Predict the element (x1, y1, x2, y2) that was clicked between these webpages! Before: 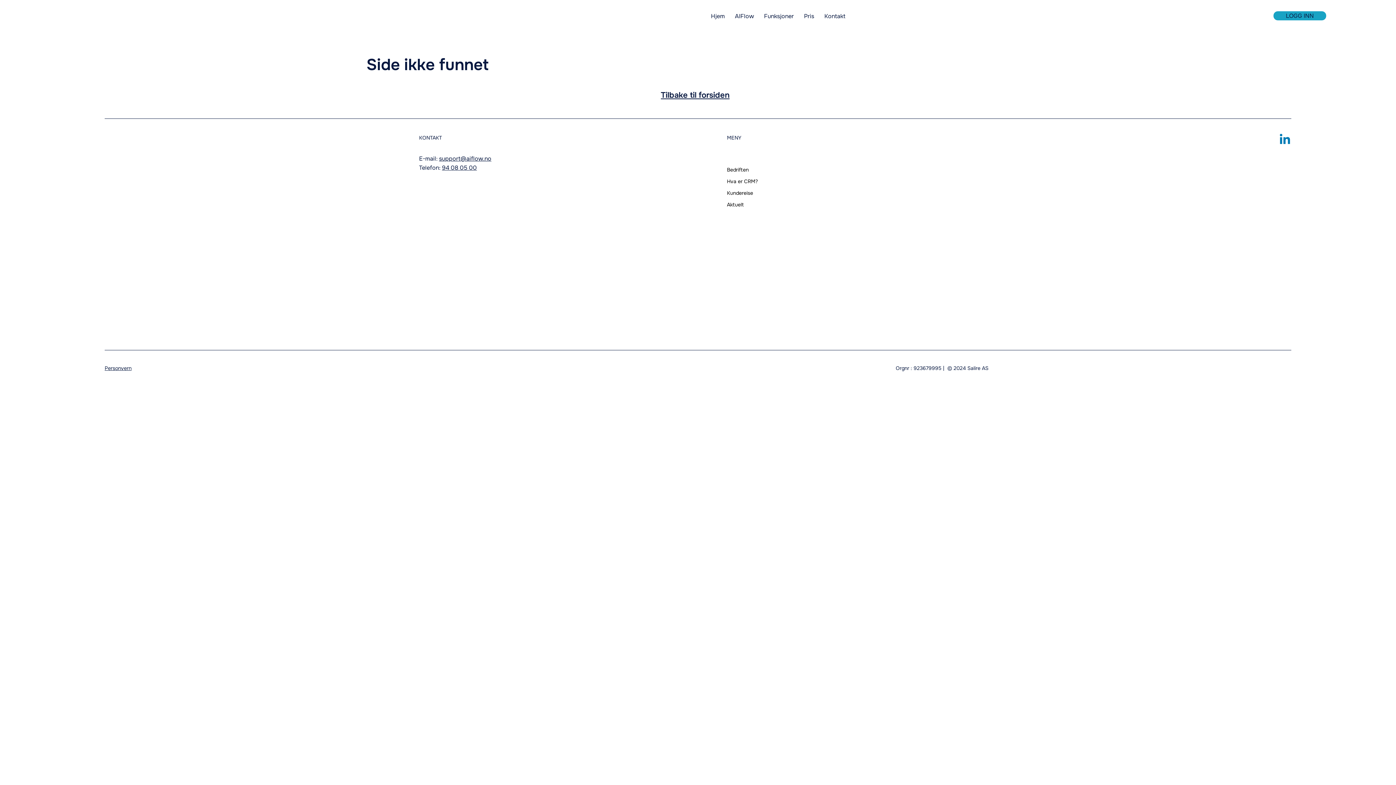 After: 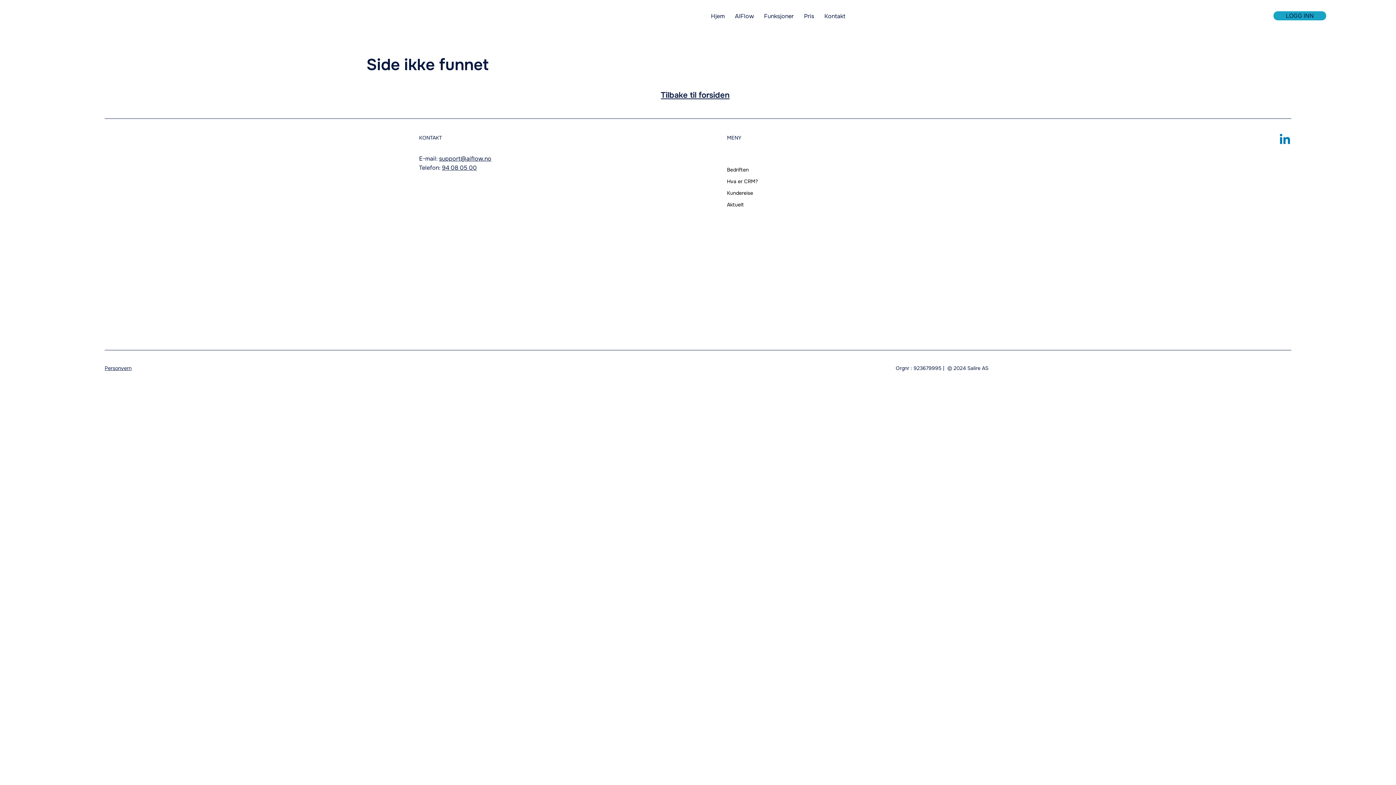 Action: bbox: (439, 154, 491, 162) label: support@aiflow.no